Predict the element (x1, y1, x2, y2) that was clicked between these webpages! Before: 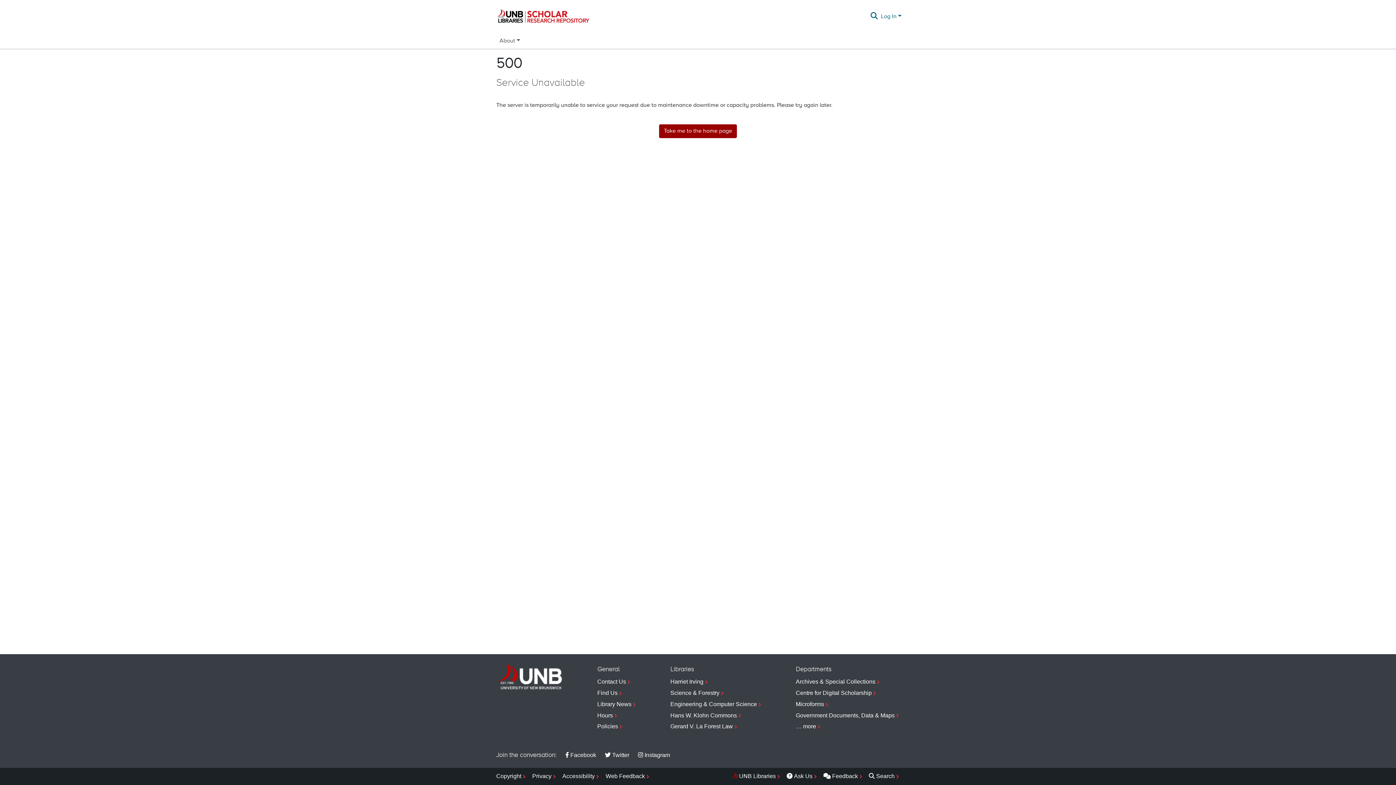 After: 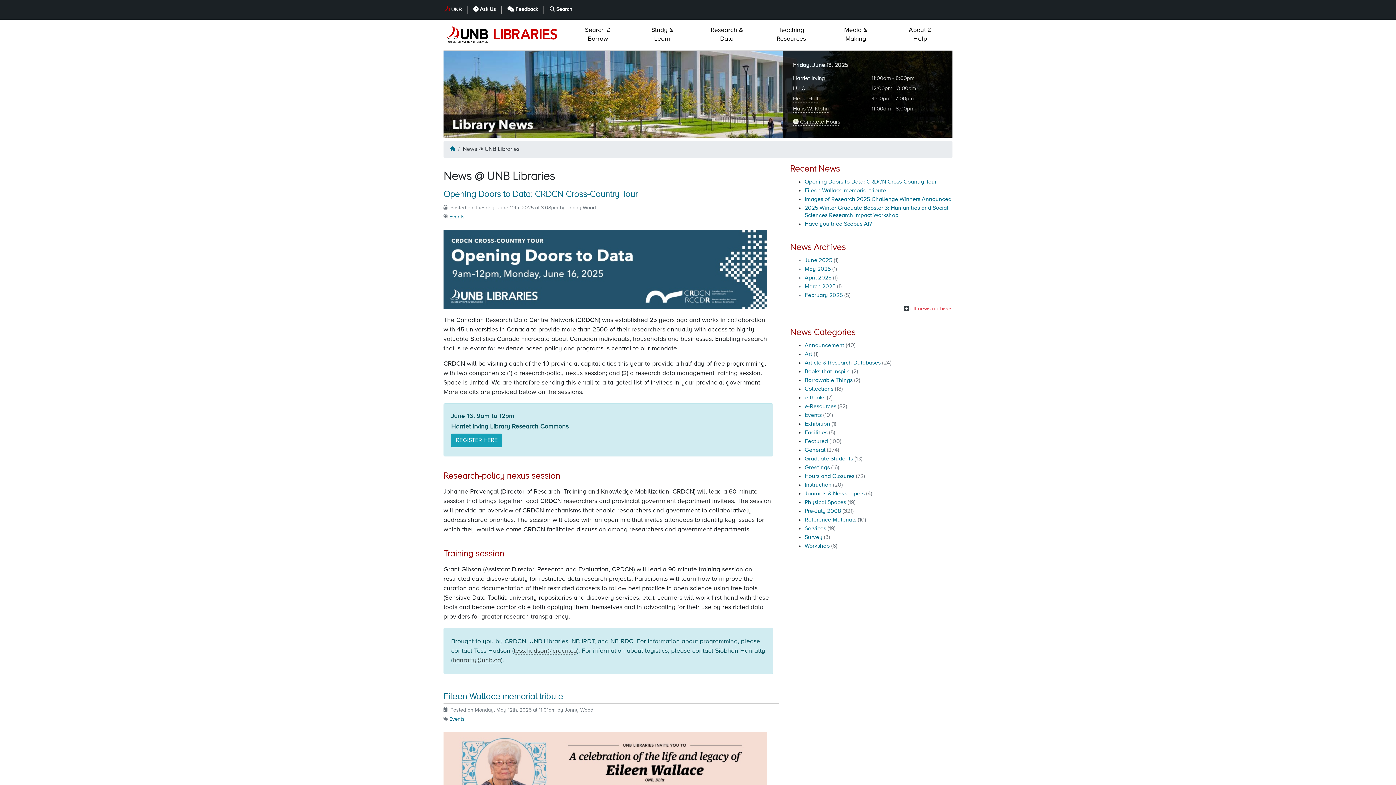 Action: label: Library News bbox: (597, 699, 636, 710)